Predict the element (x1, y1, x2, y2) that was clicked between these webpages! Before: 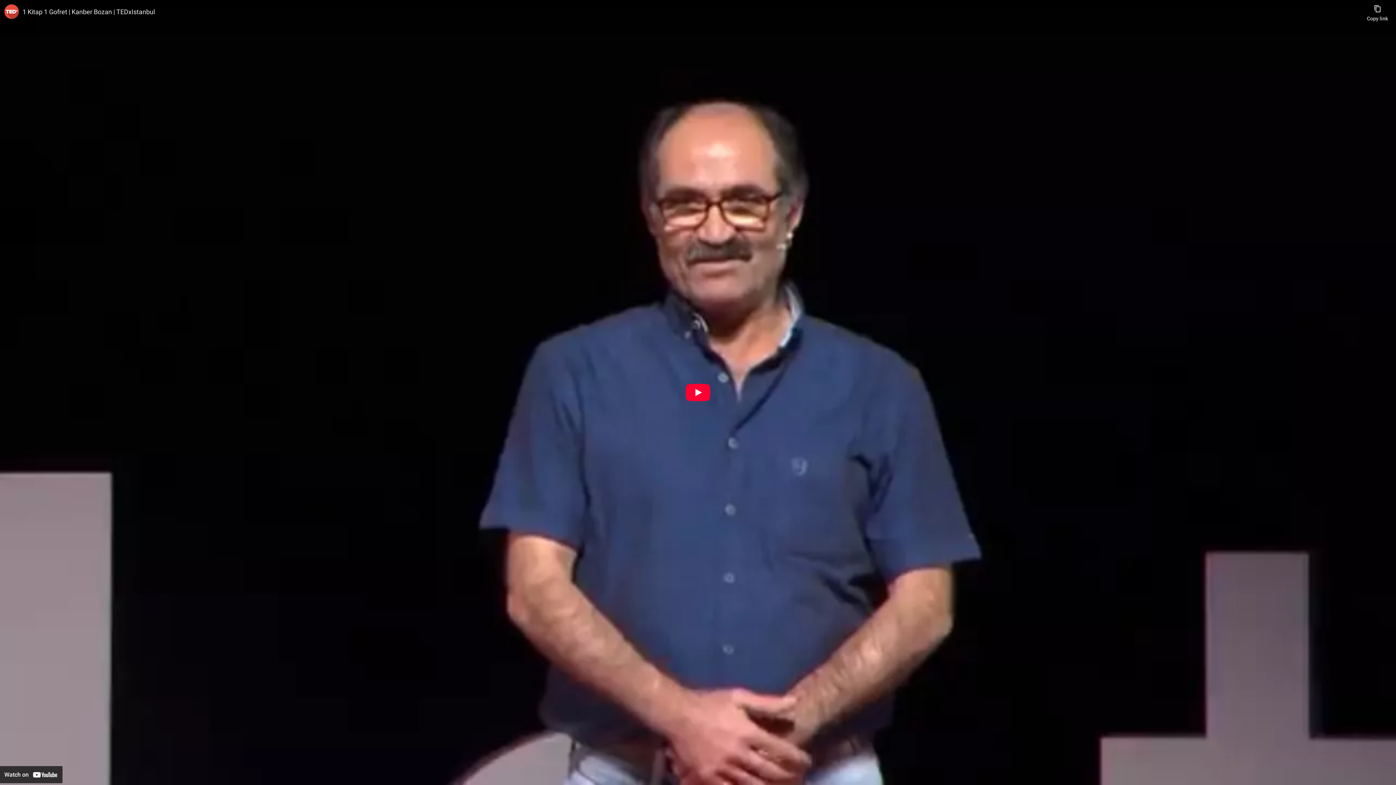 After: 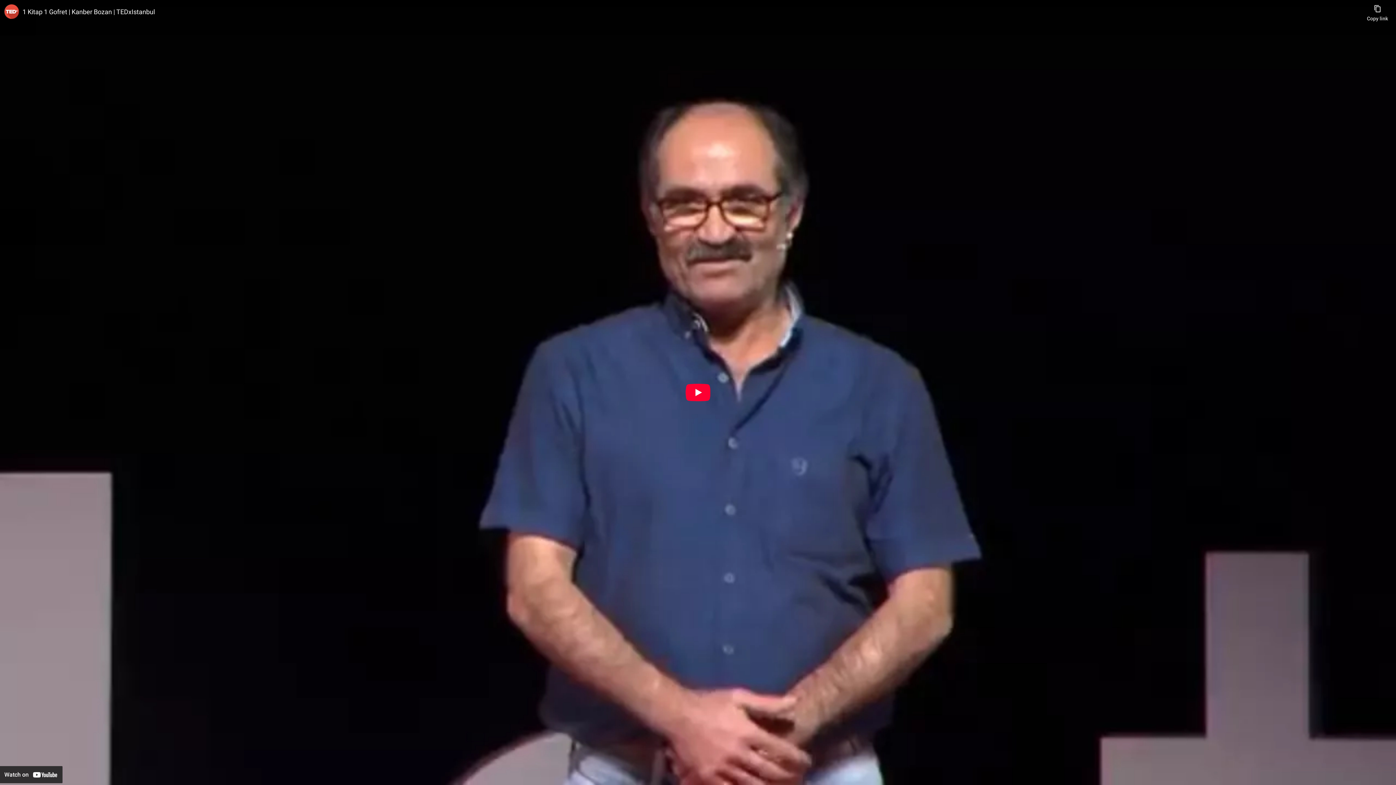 Action: bbox: (22, 7, 1363, 16) label: 1 Kitap 1 Gofret | Kanber Bozan | TEDxIstanbul